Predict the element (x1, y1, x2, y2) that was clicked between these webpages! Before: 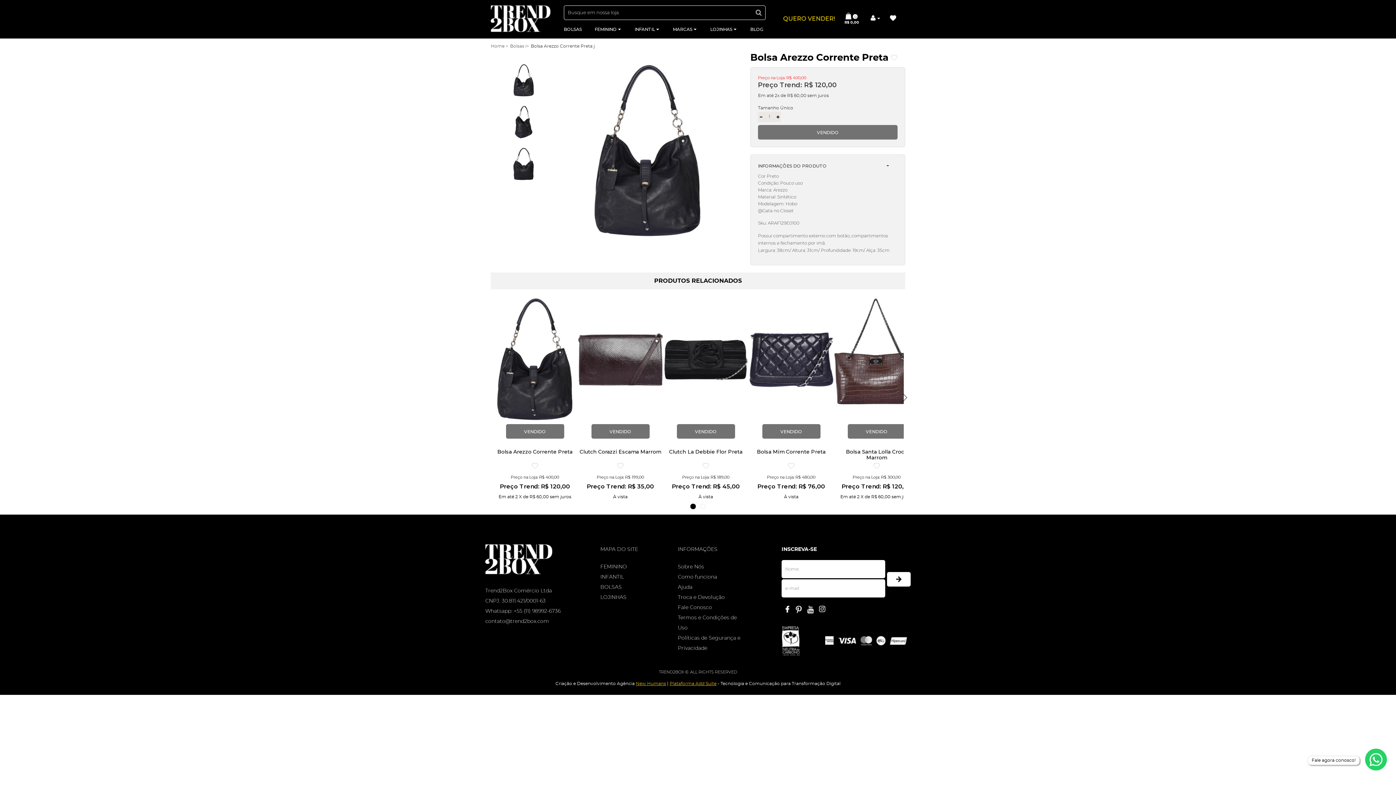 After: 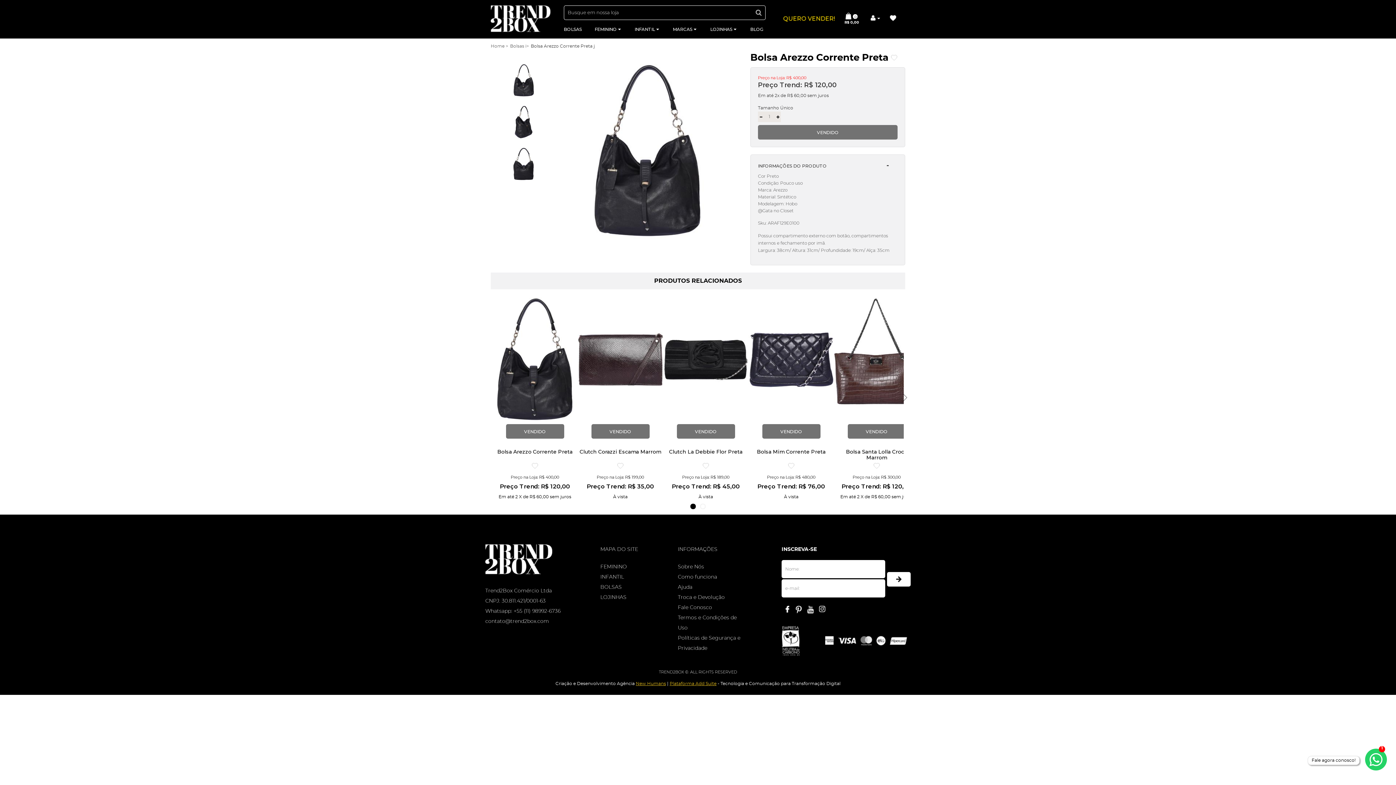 Action: label: VENDIDO bbox: (762, 424, 820, 438)